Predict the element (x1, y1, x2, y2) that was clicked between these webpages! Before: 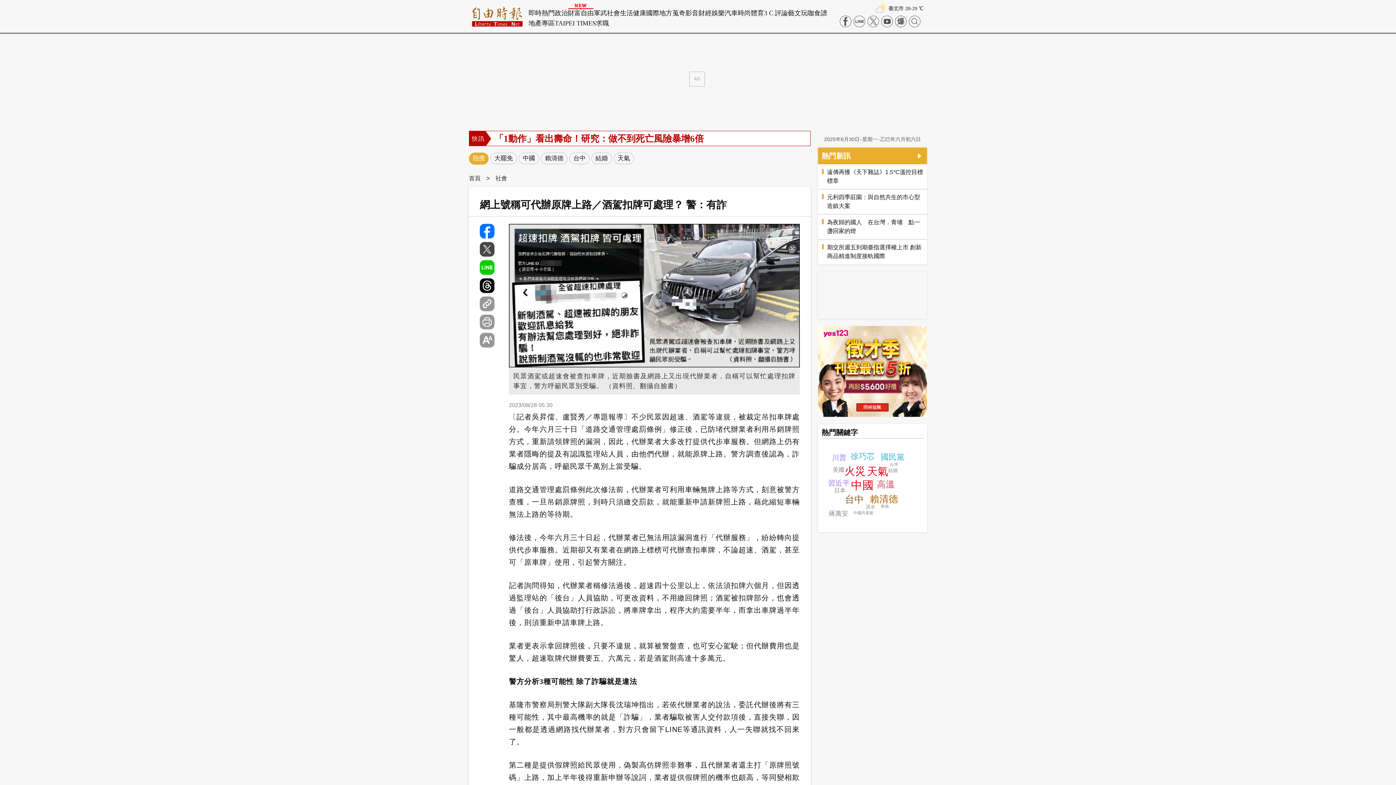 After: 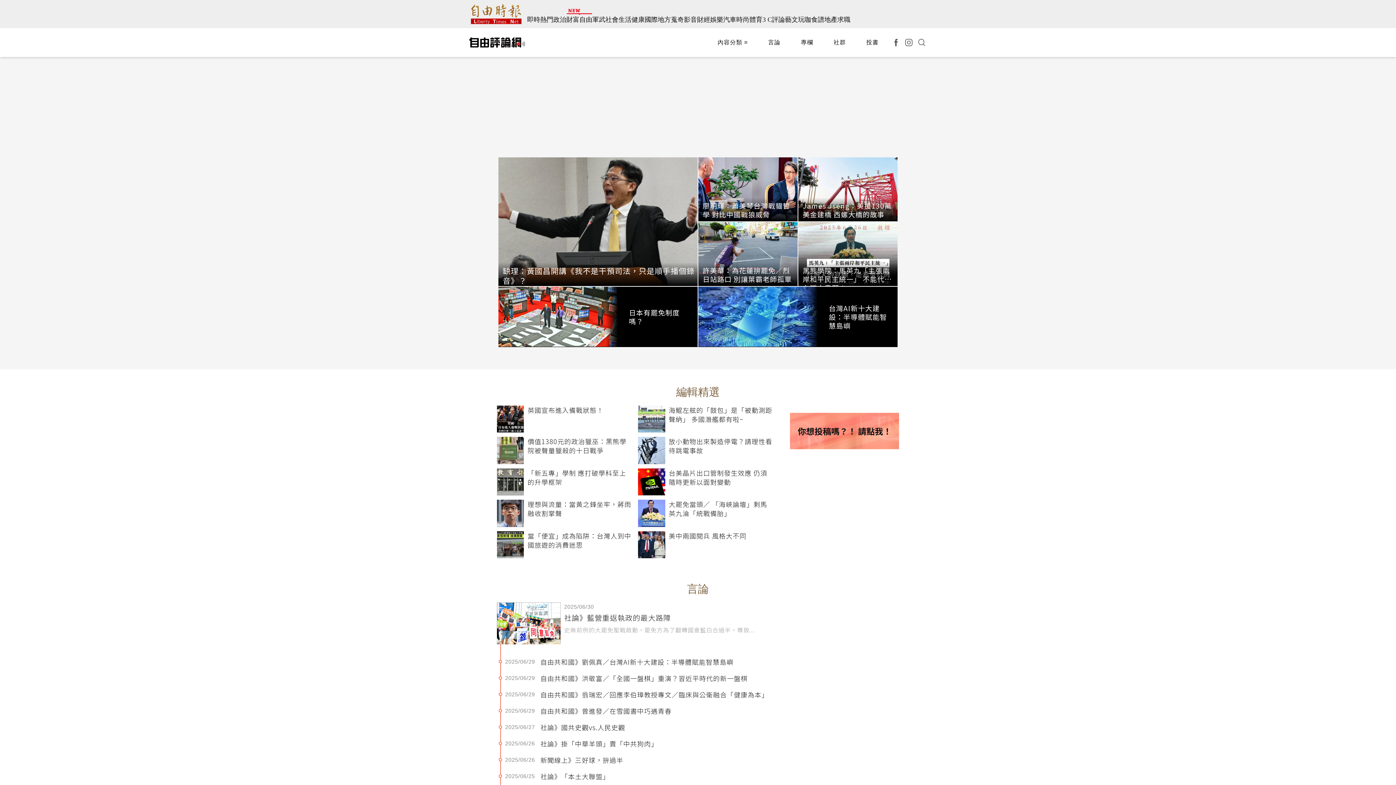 Action: label: 評論 bbox: (775, 9, 788, 16)